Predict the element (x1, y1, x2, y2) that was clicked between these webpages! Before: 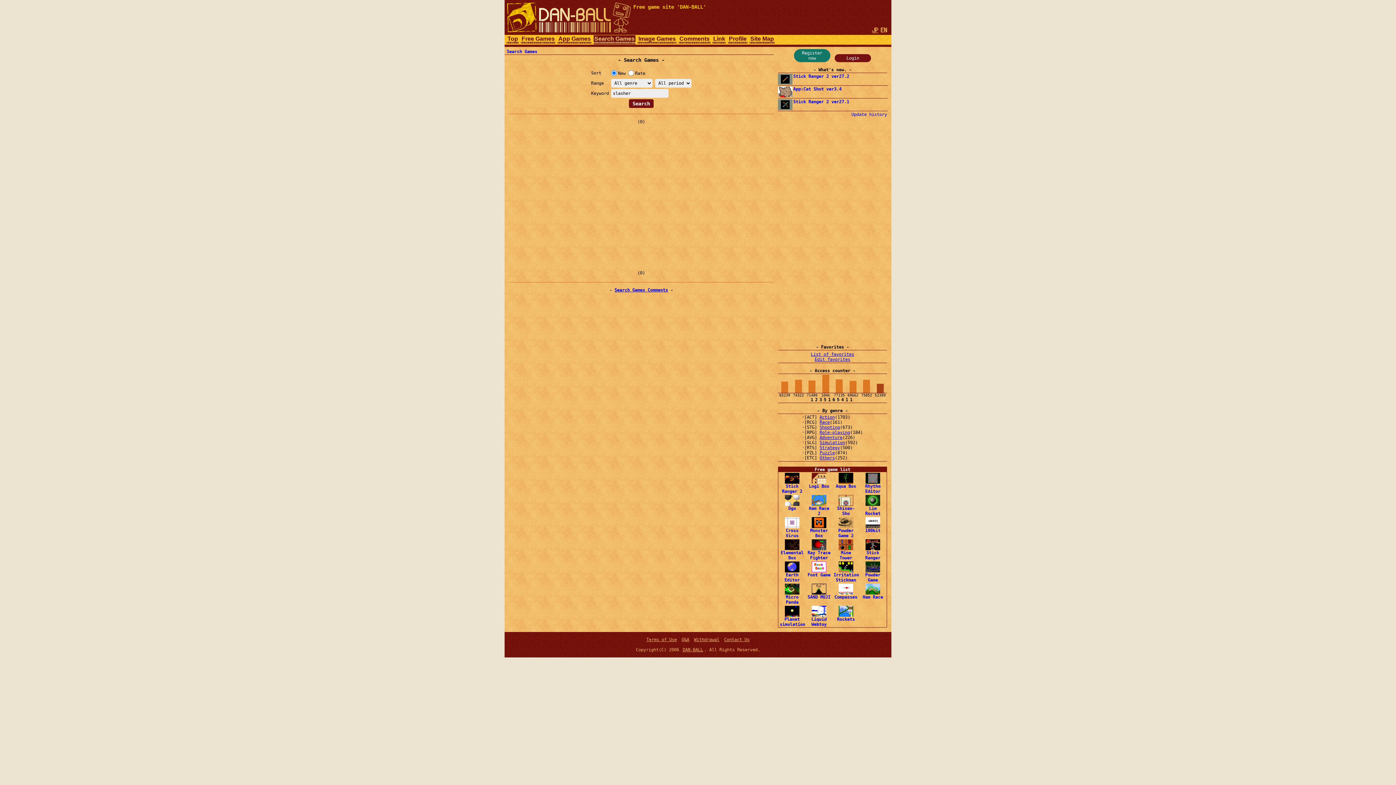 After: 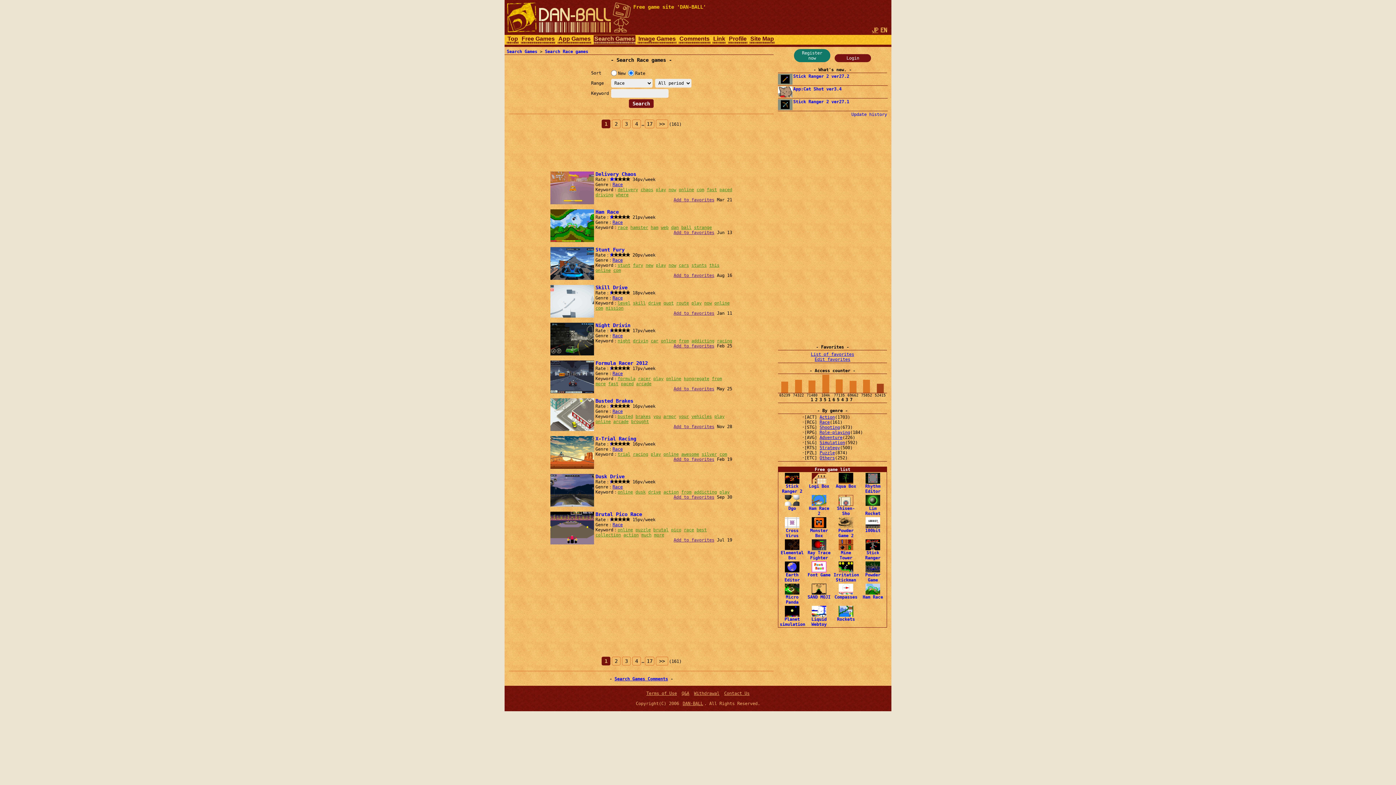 Action: bbox: (819, 420, 830, 425) label: Race